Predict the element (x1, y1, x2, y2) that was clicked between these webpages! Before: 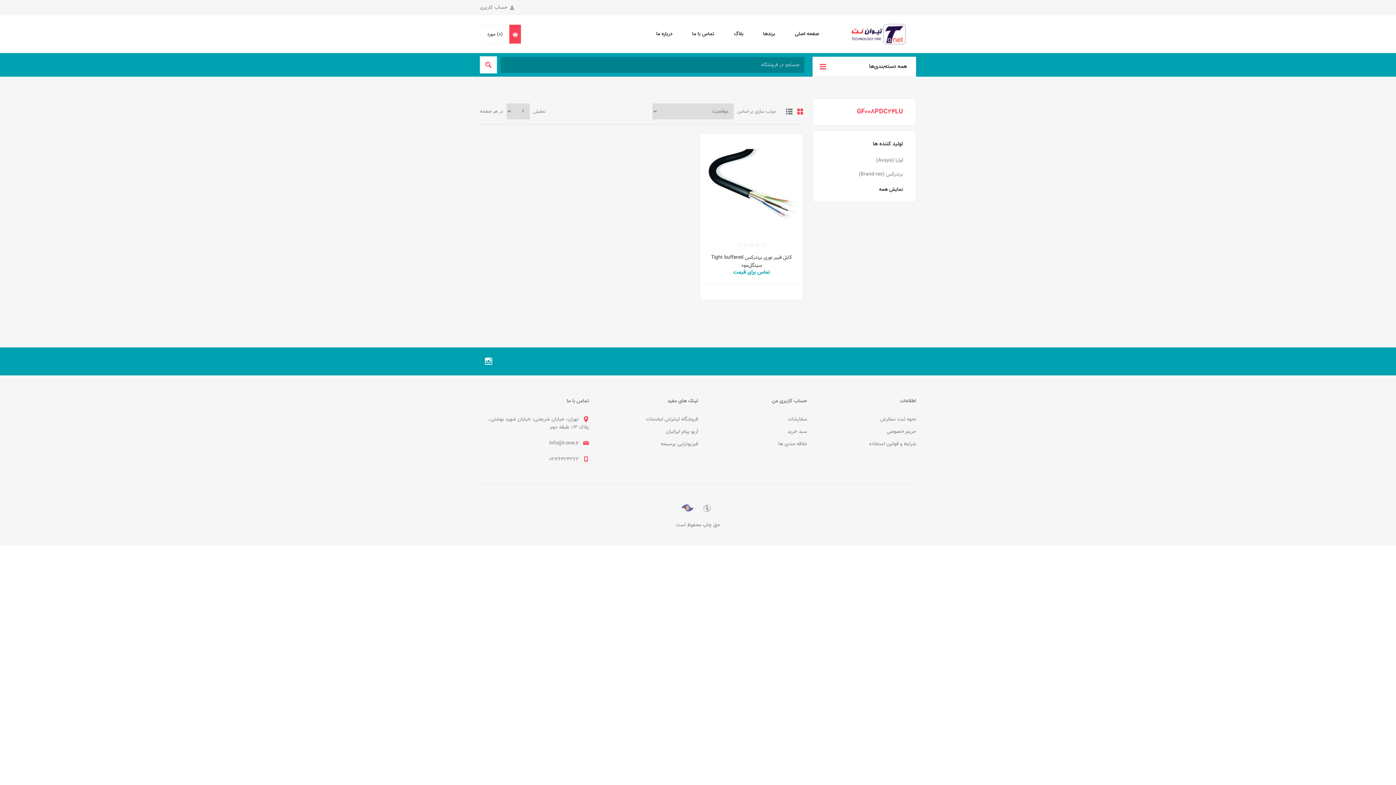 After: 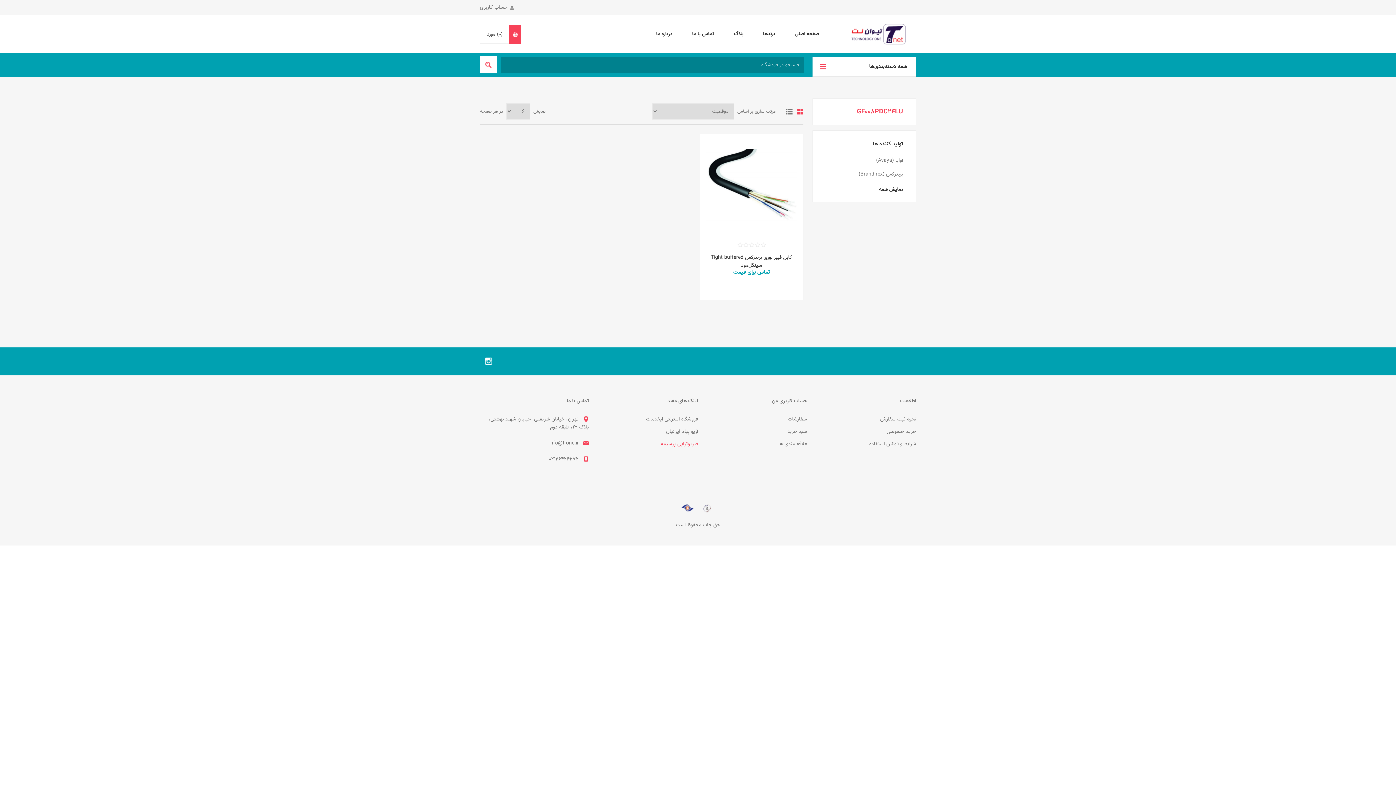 Action: bbox: (661, 440, 698, 448) label: فیزیوتراپی پرسیمه